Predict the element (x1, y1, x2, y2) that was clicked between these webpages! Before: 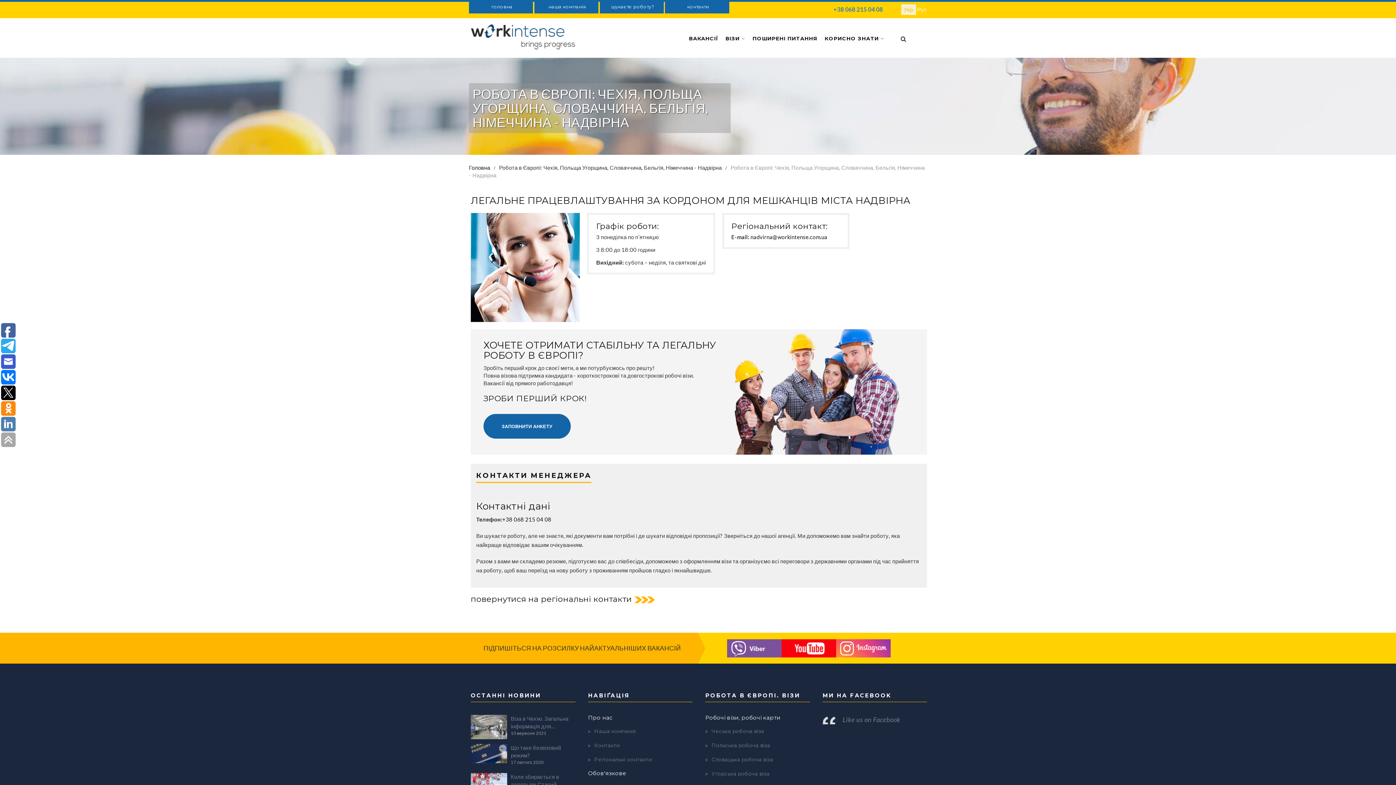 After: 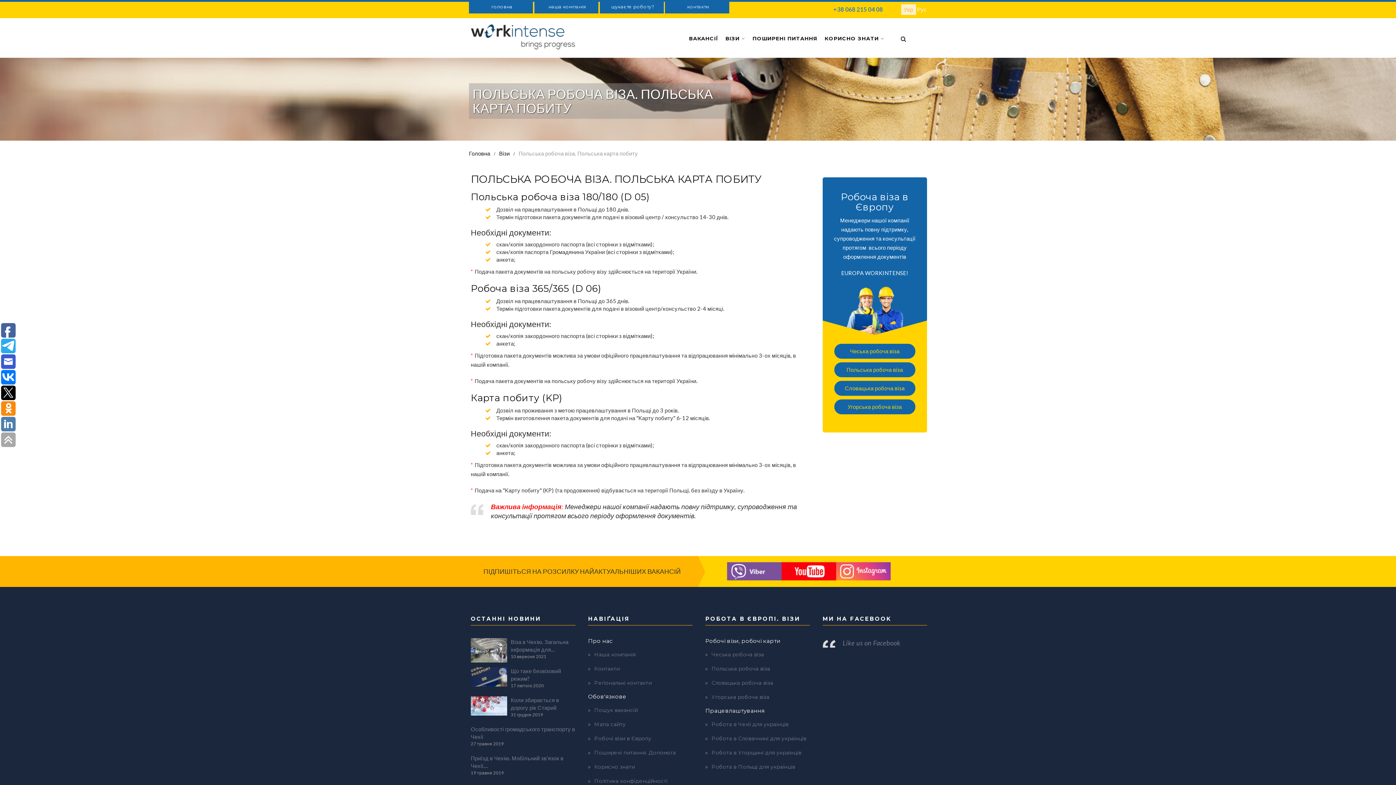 Action: bbox: (711, 742, 770, 749) label: Польська робоча віза